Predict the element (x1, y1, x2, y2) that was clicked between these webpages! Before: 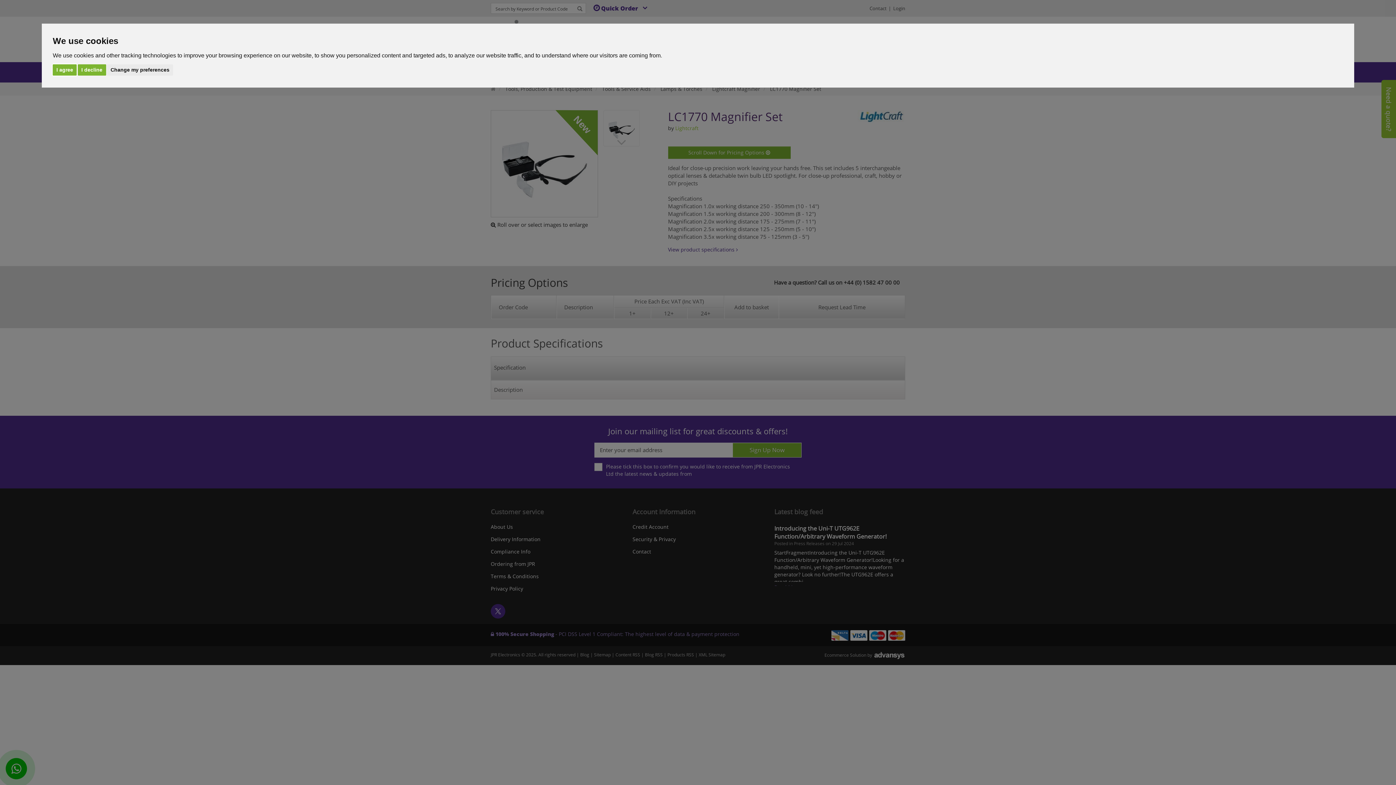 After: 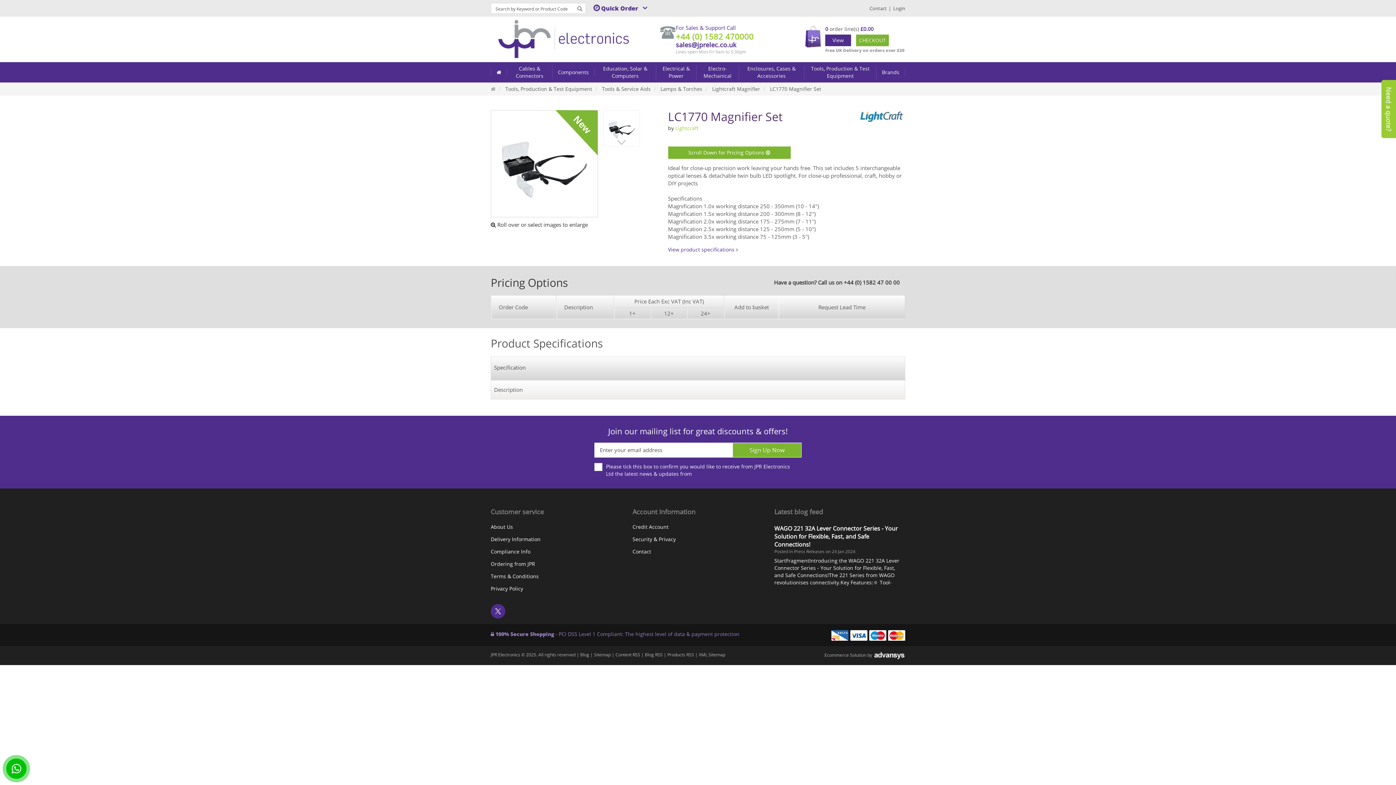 Action: bbox: (77, 64, 106, 75) label: I decline